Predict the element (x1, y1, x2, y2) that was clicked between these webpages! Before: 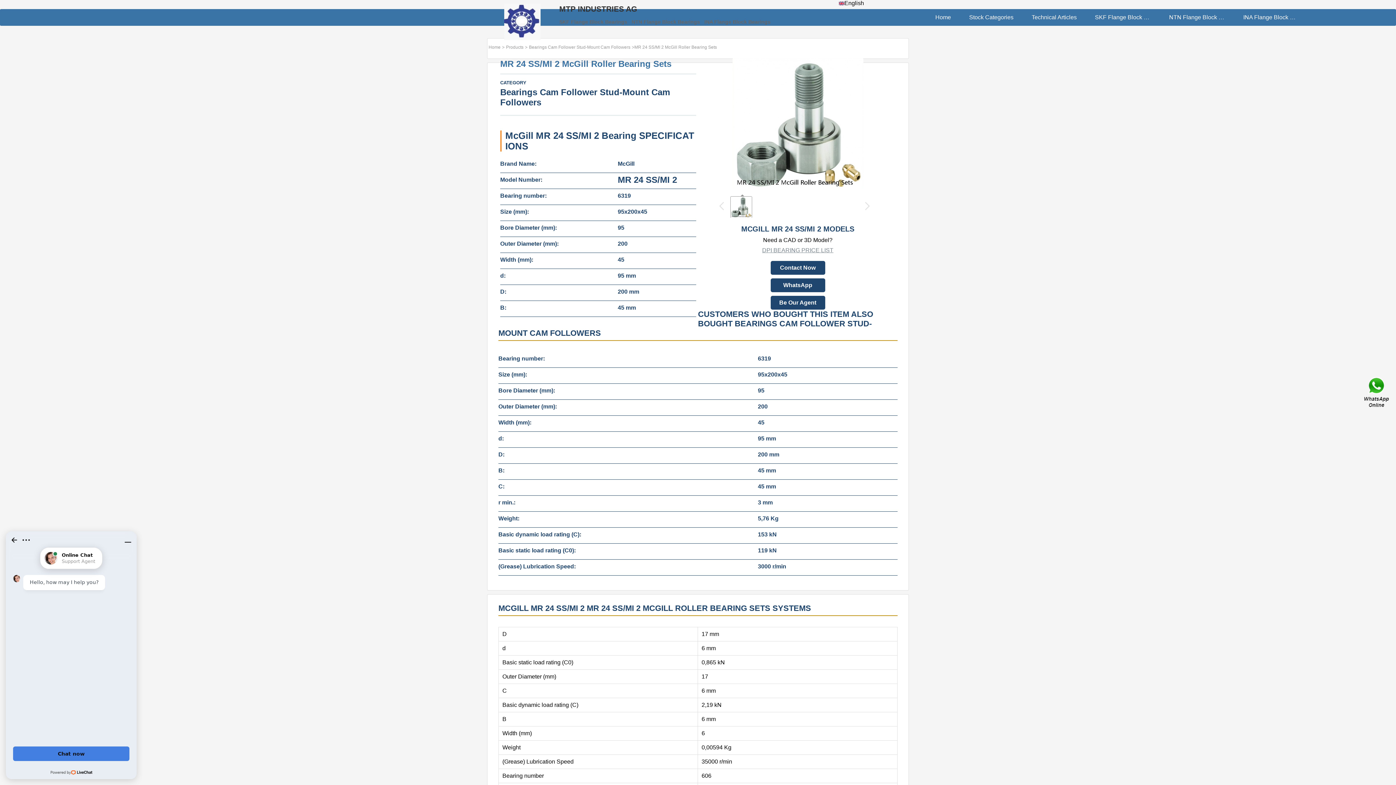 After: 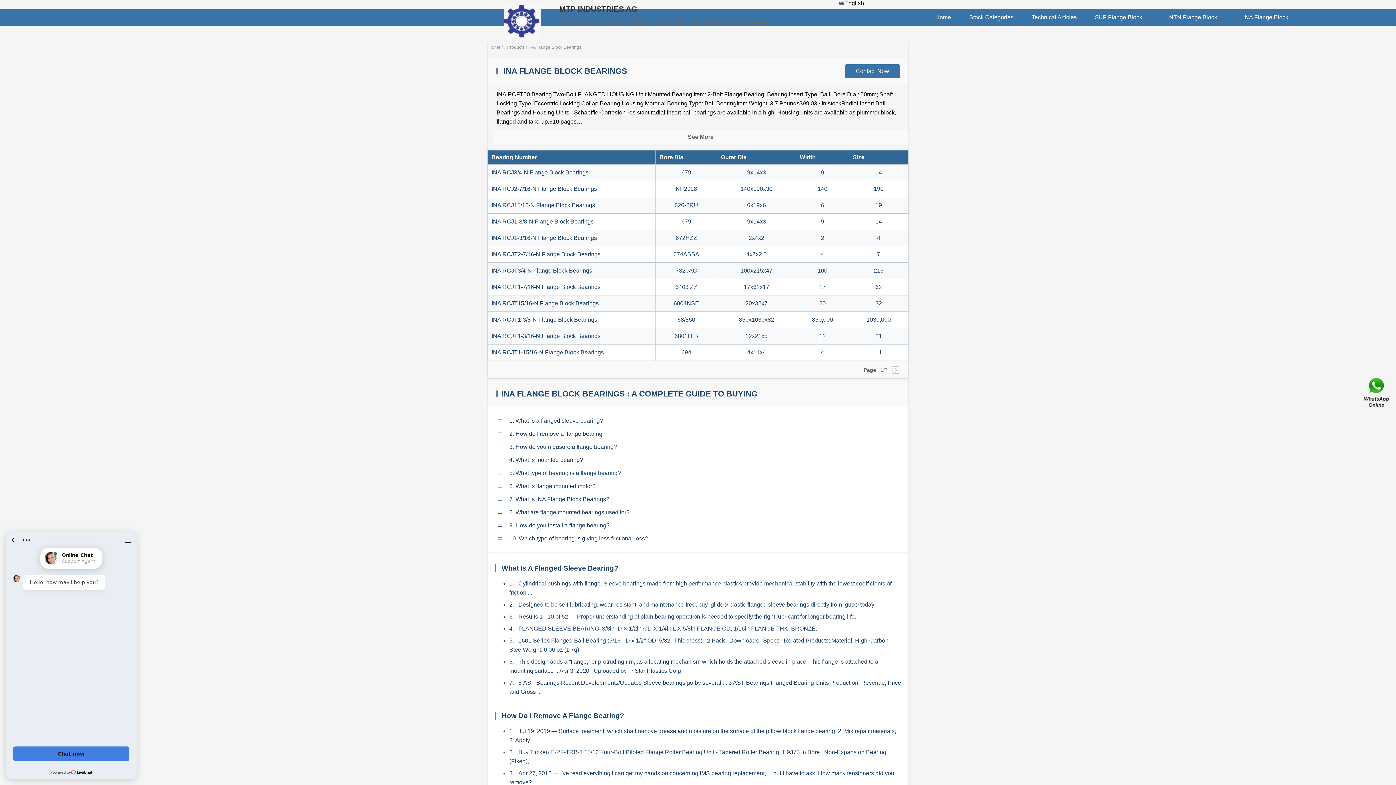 Action: label: INA Flange Block Bearings bbox: (1235, 9, 1307, 25)